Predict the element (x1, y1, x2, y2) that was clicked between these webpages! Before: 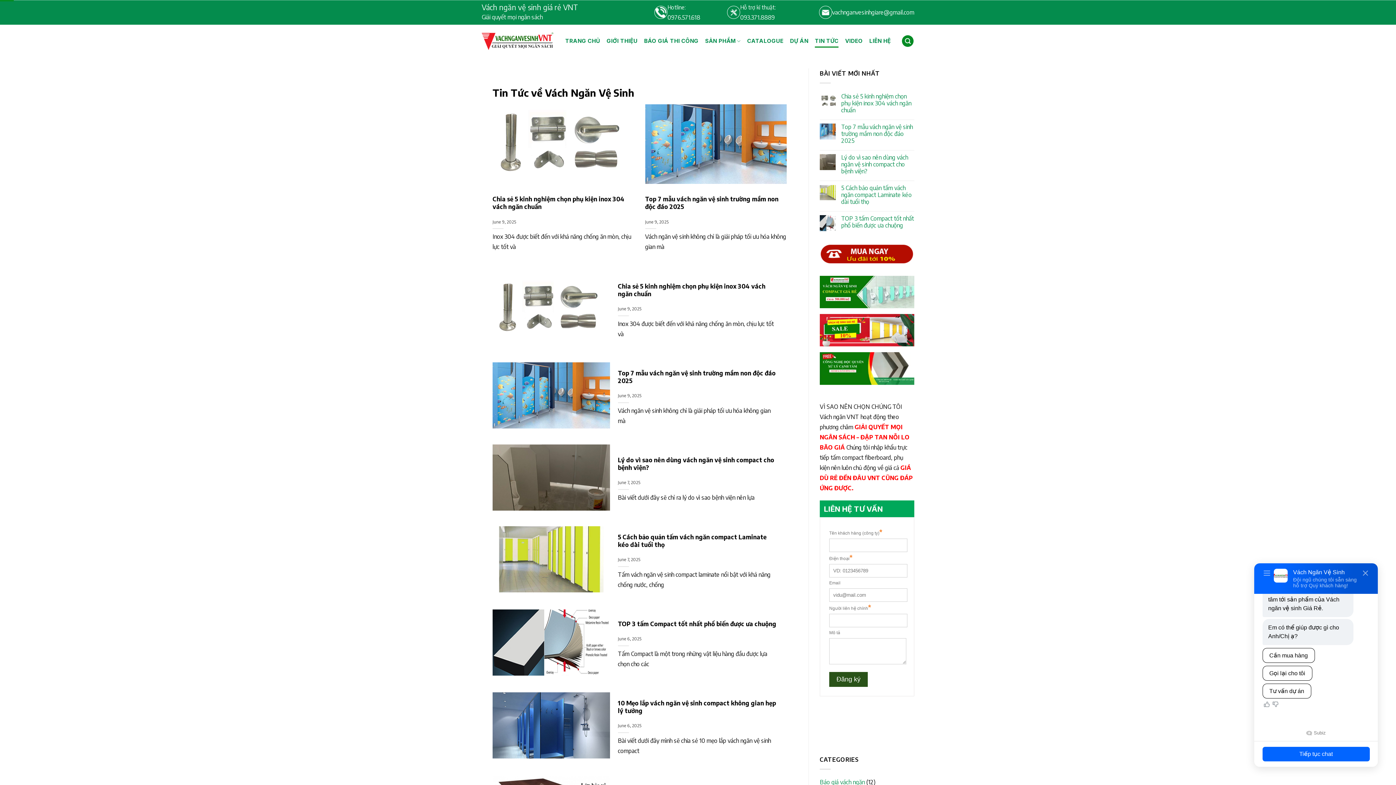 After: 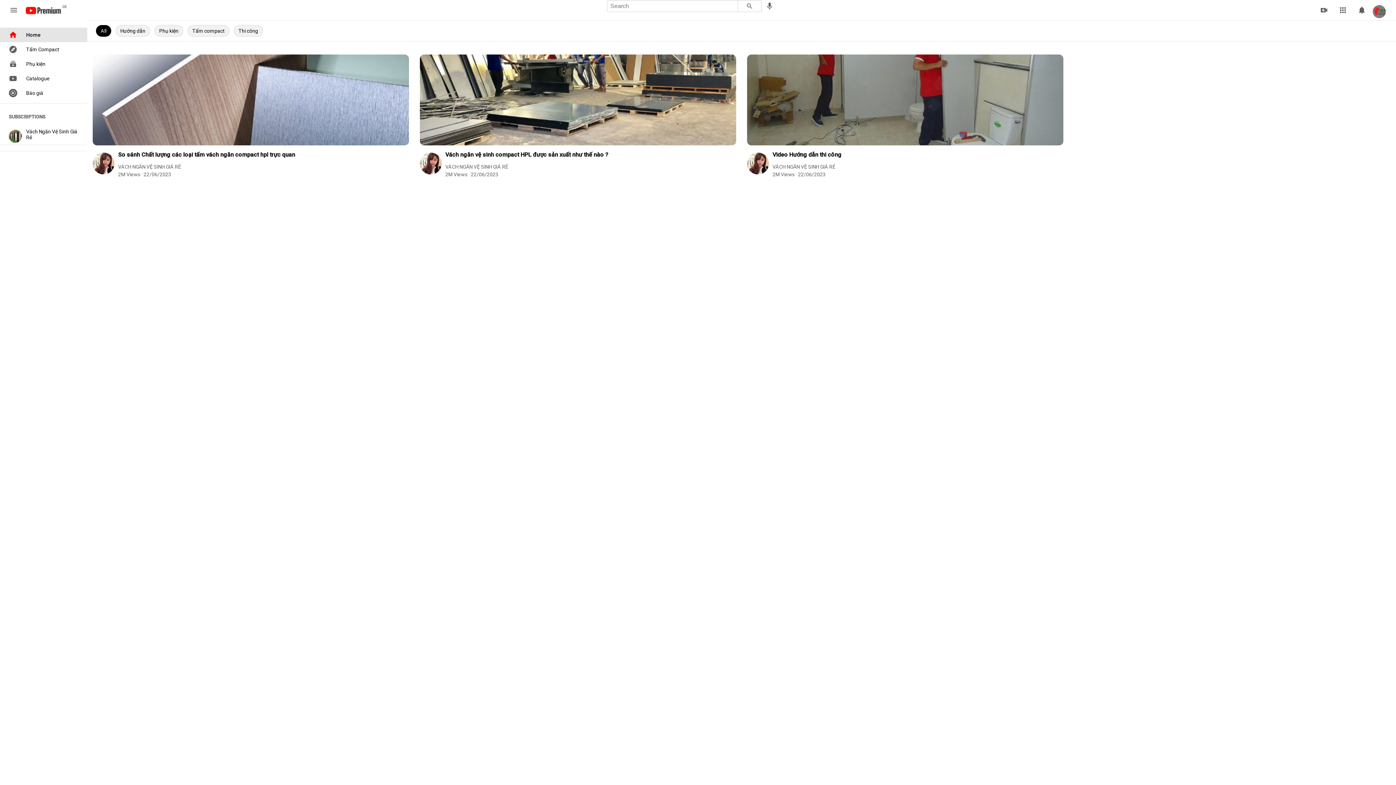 Action: bbox: (845, 34, 862, 47) label: VIDEO